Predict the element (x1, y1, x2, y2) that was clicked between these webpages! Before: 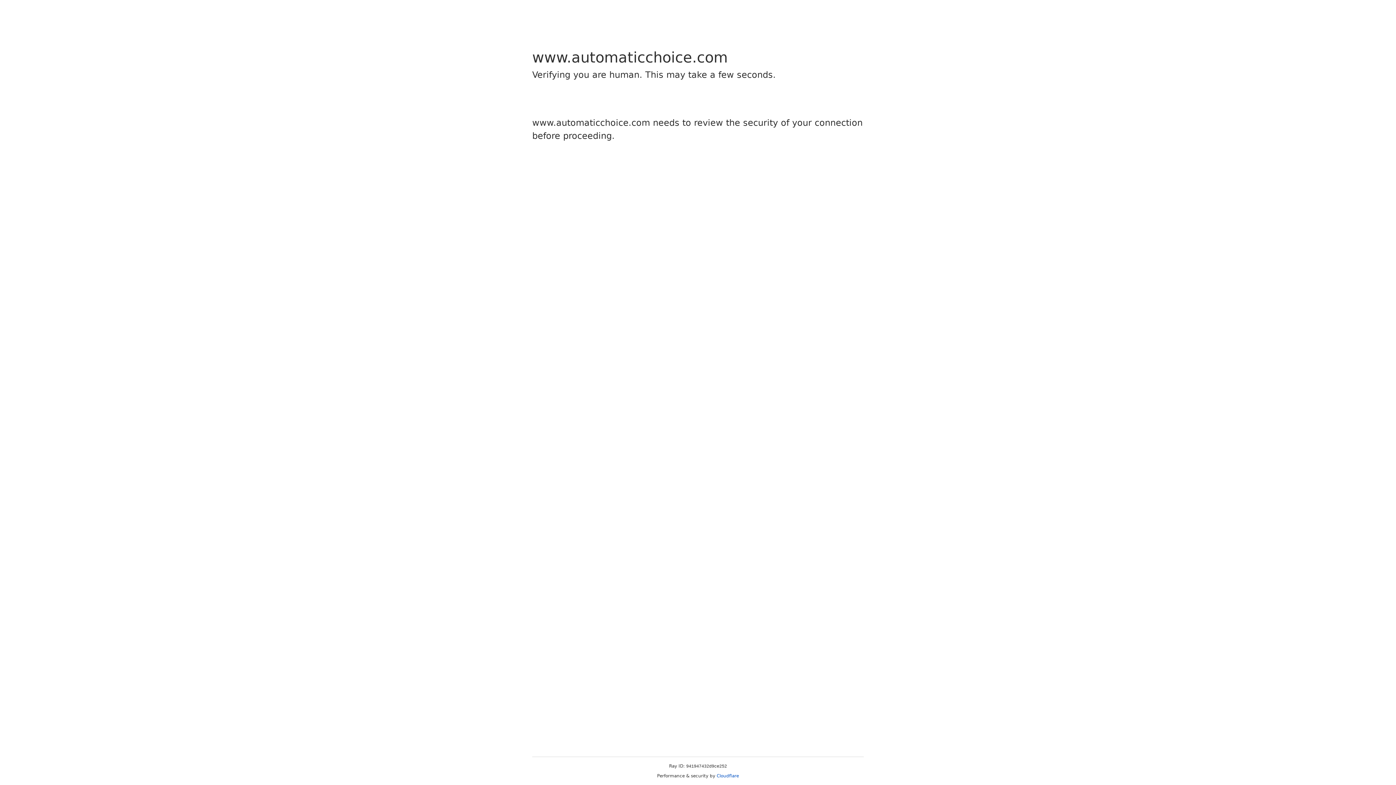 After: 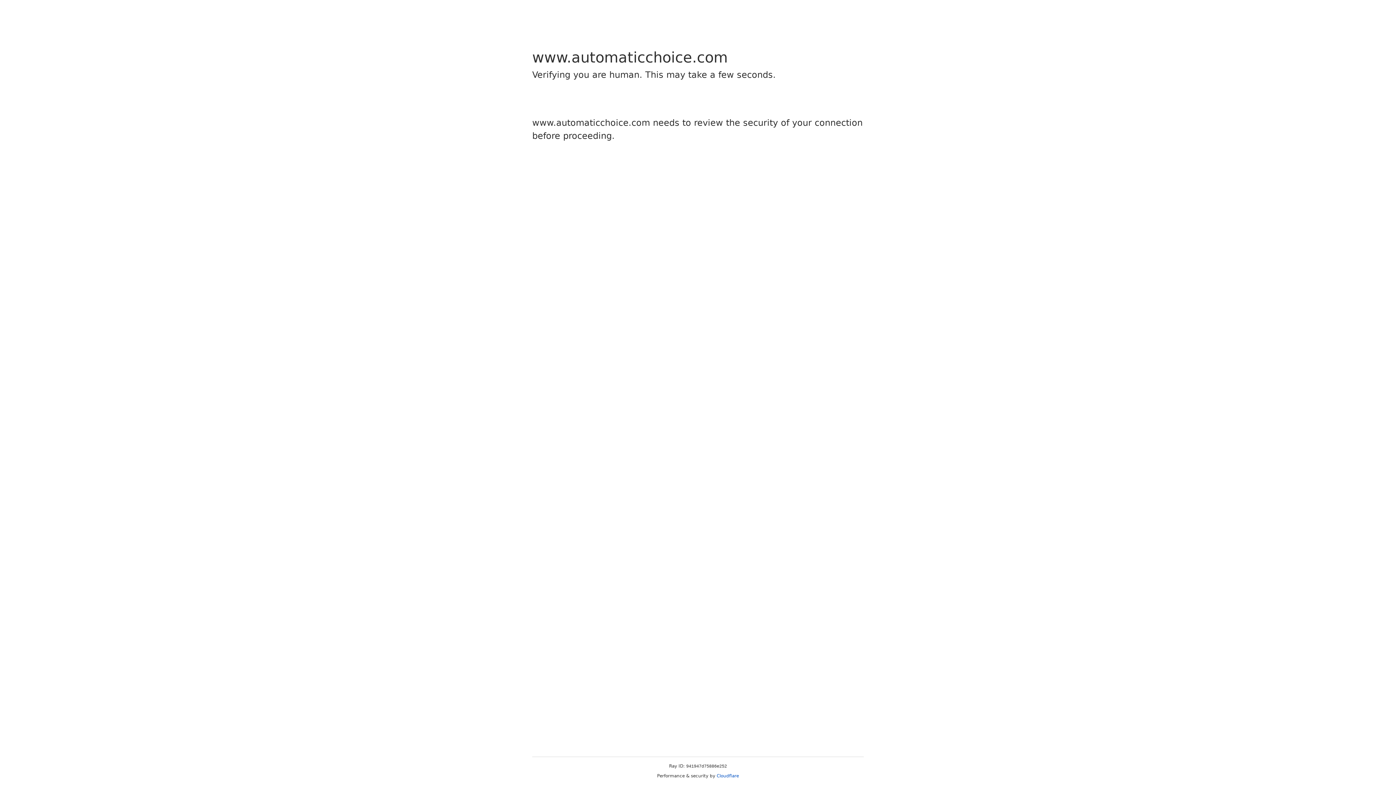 Action: label: Cloudflare bbox: (716, 773, 739, 778)